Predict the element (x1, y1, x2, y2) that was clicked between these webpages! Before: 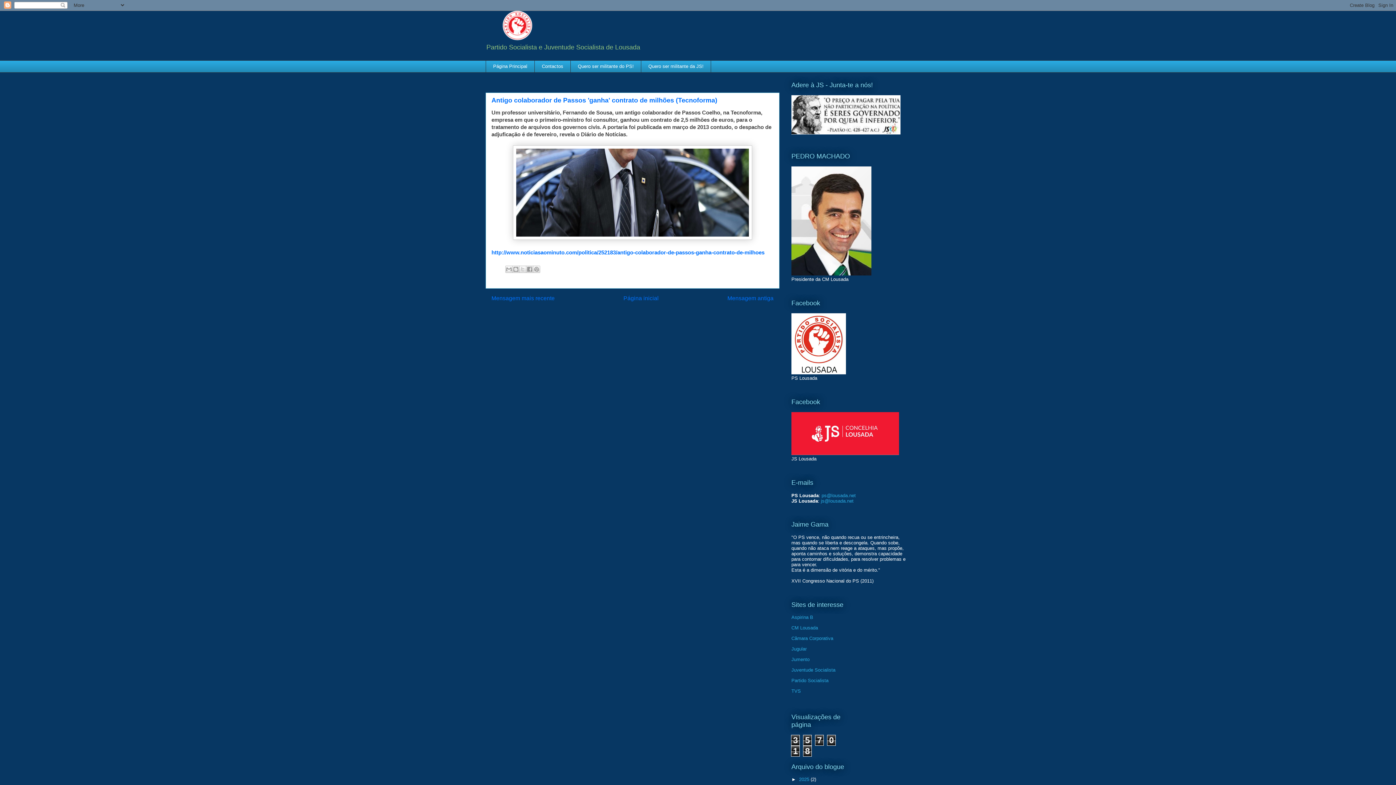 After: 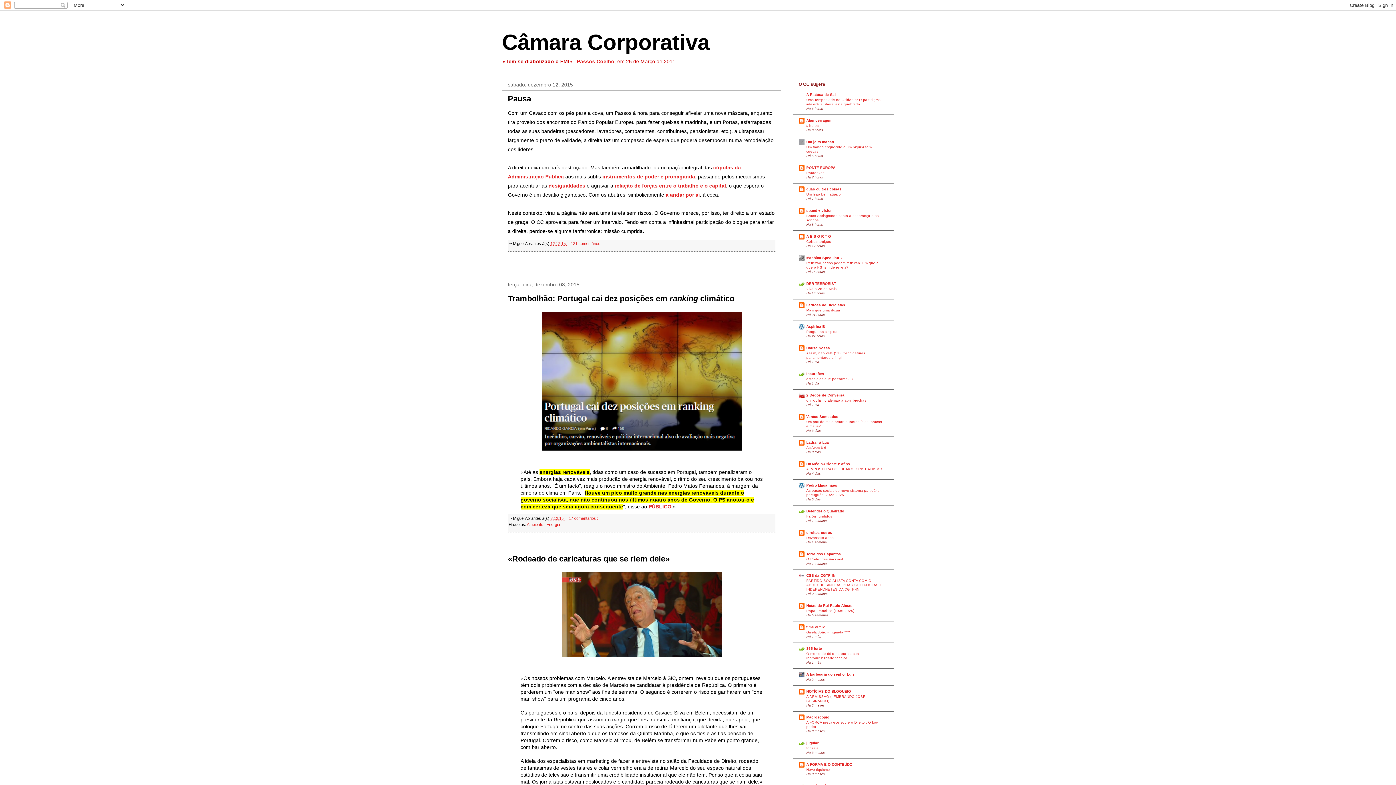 Action: bbox: (791, 635, 833, 641) label: Câmara Corporativa